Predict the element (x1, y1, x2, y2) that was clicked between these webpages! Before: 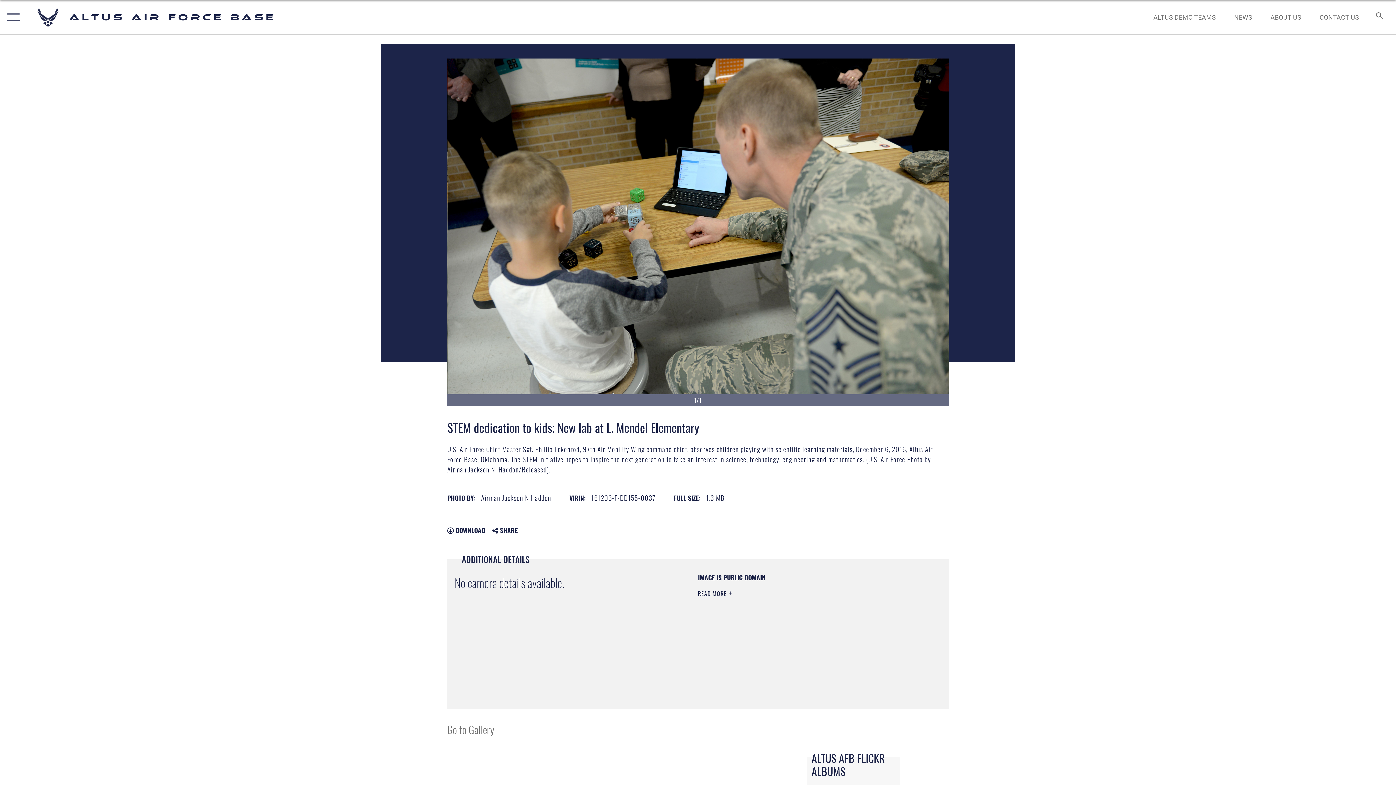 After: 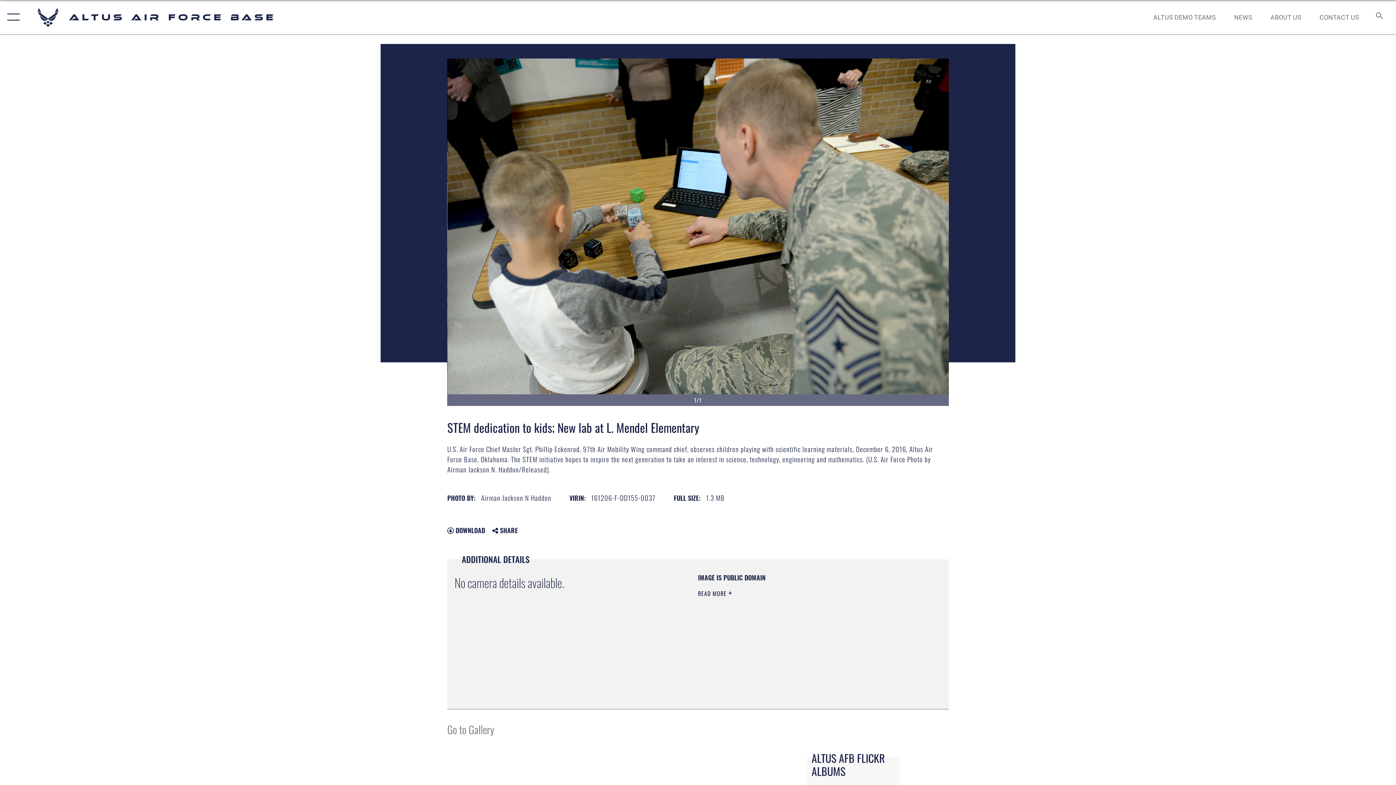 Action: bbox: (698, 634, 801, 645) label: https://www.dimoc.mil/resources/limitations